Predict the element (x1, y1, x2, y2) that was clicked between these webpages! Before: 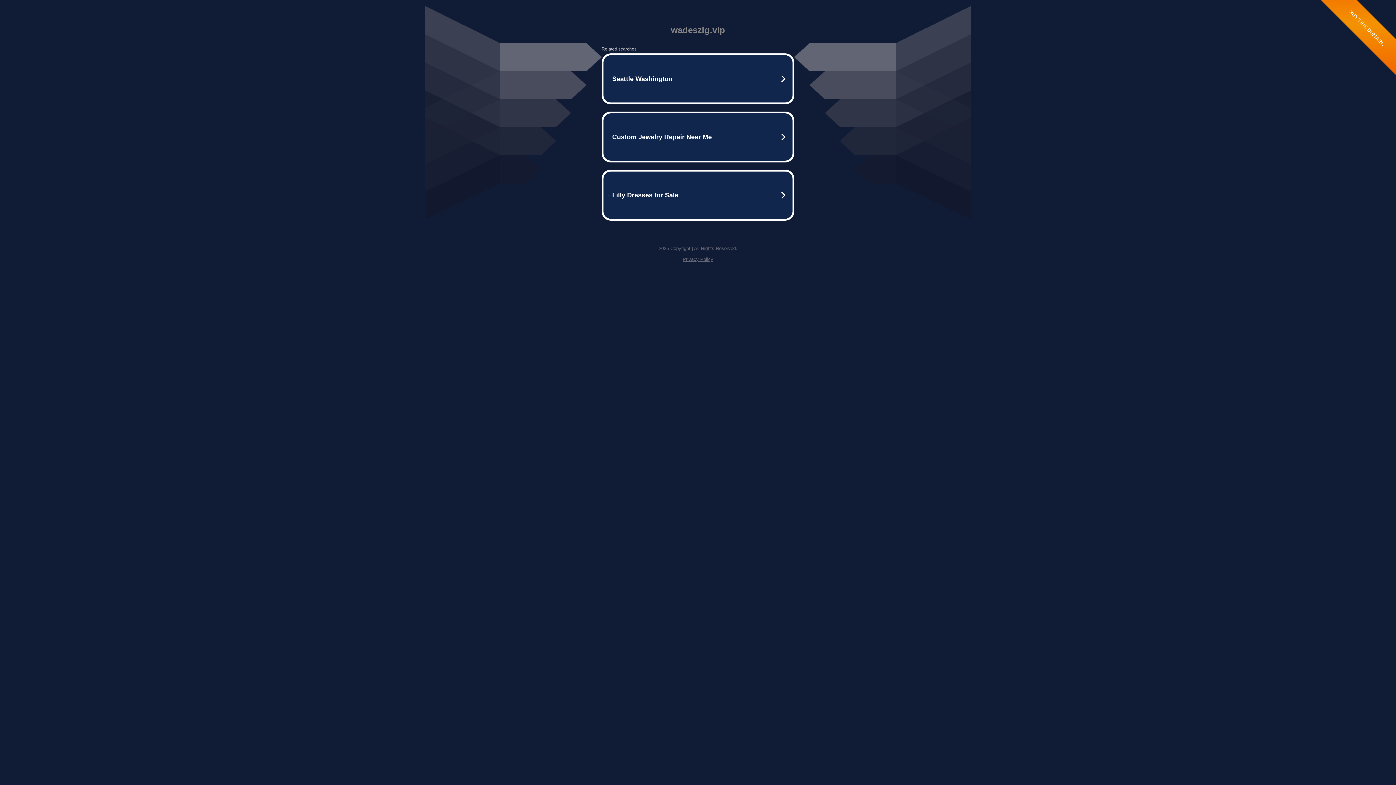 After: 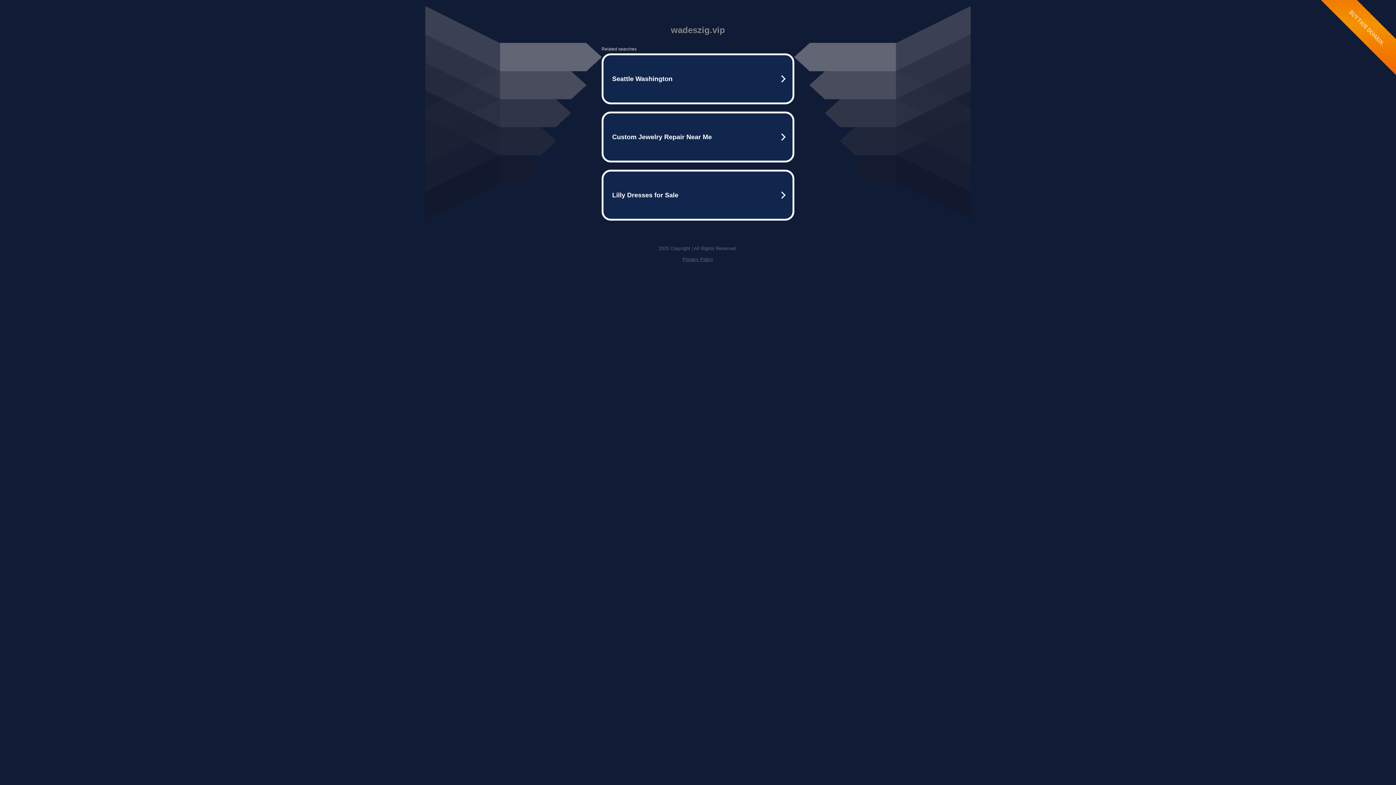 Action: label: Privacy Policy bbox: (682, 256, 713, 262)